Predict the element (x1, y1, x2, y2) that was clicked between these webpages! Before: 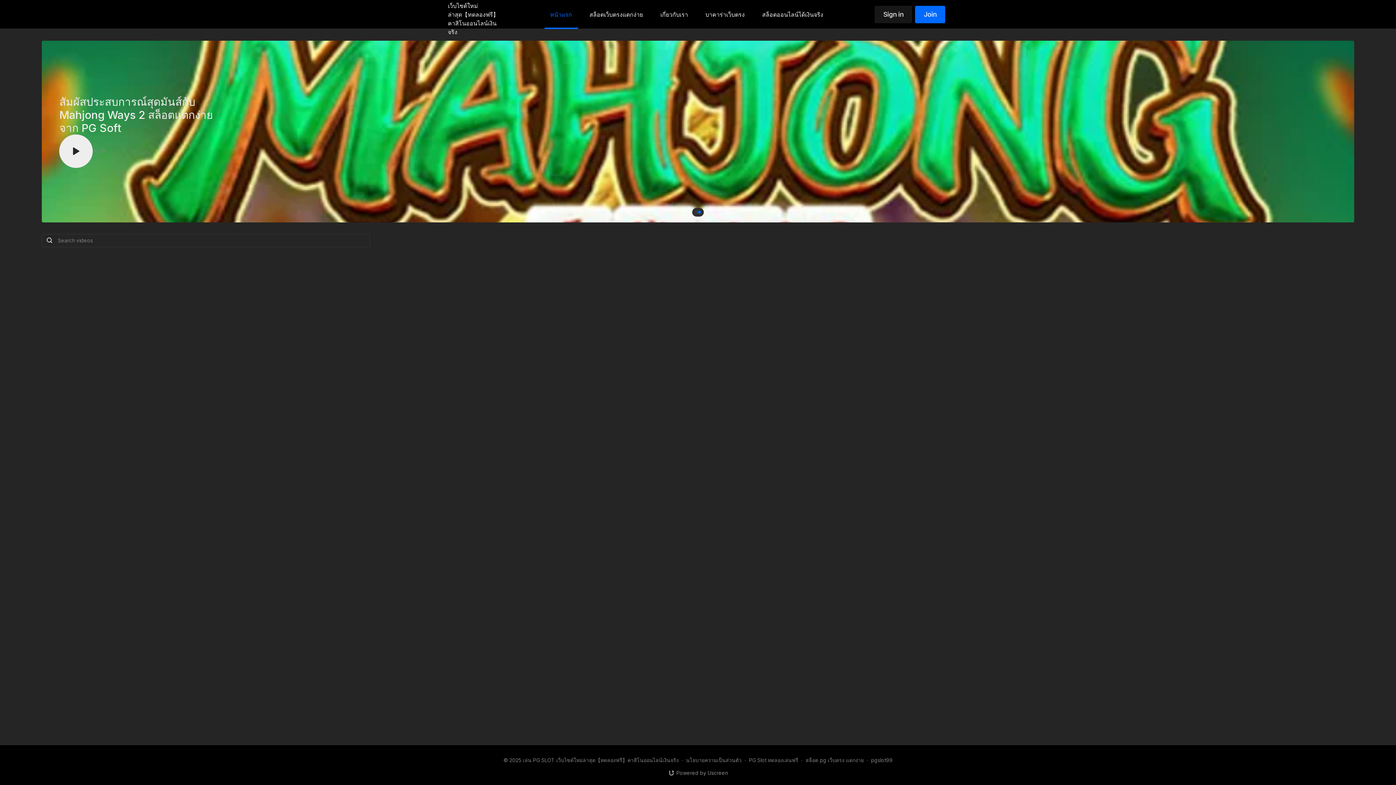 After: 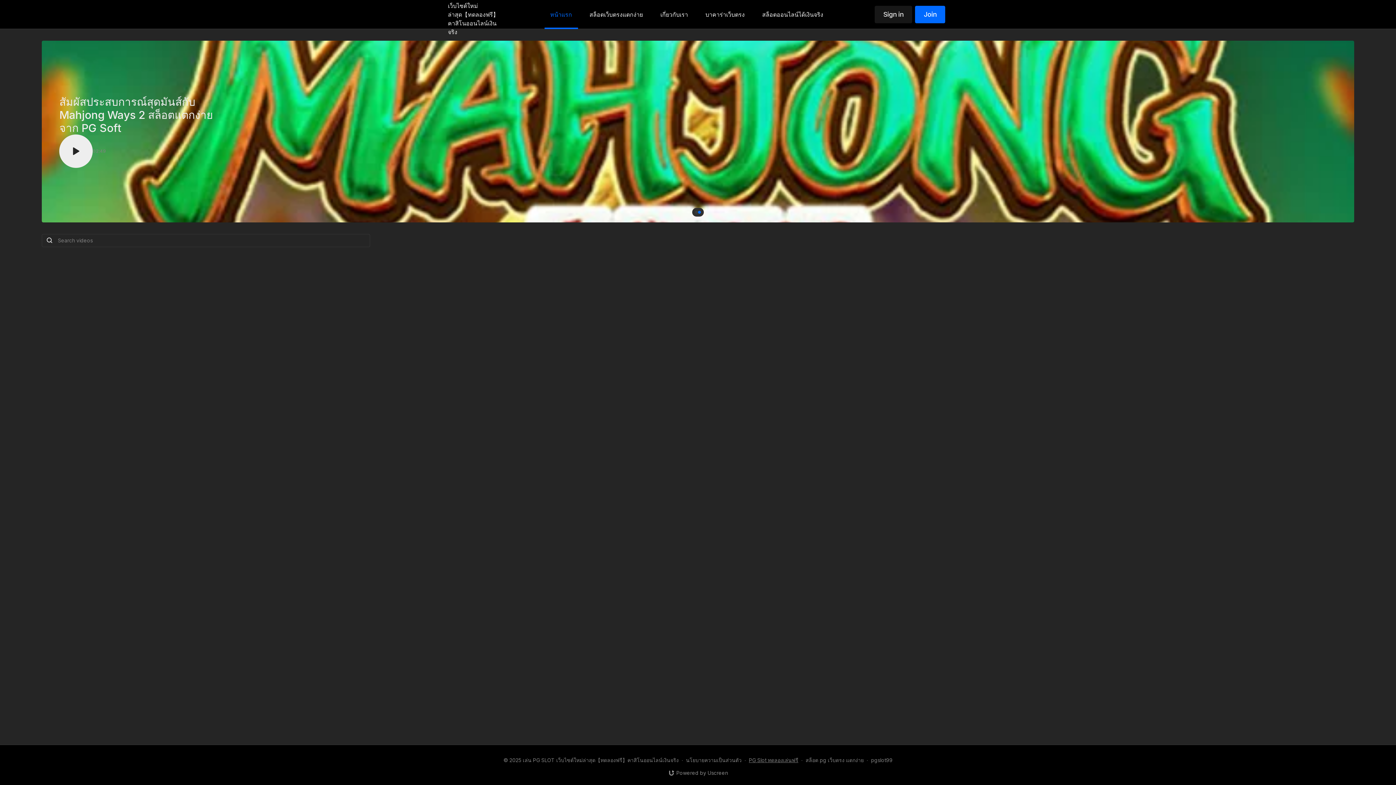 Action: label: PG Slot ทดลองเล่นฟรี bbox: (749, 757, 798, 763)